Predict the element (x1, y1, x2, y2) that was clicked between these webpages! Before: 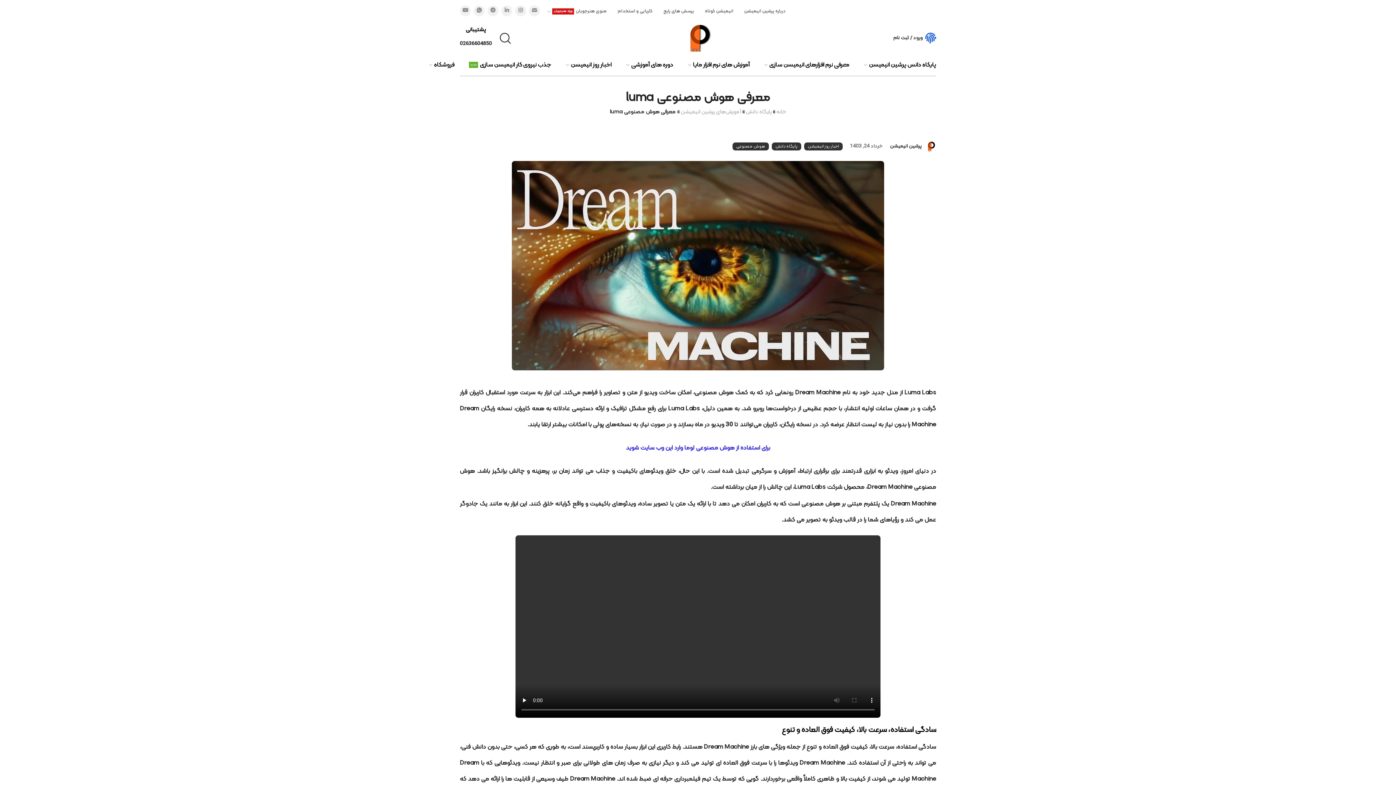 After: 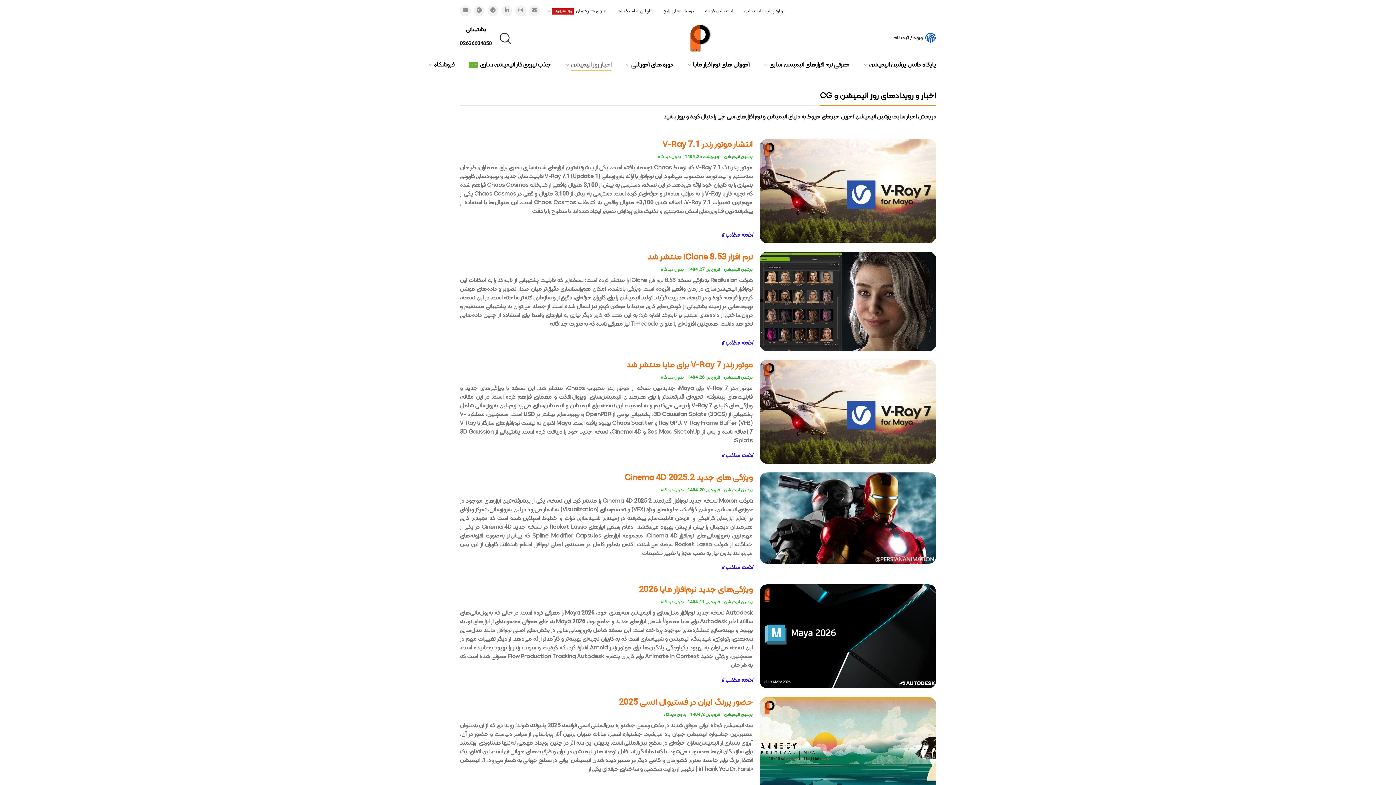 Action: label: اخبار روز انیمیشن bbox: (558, 57, 618, 72)